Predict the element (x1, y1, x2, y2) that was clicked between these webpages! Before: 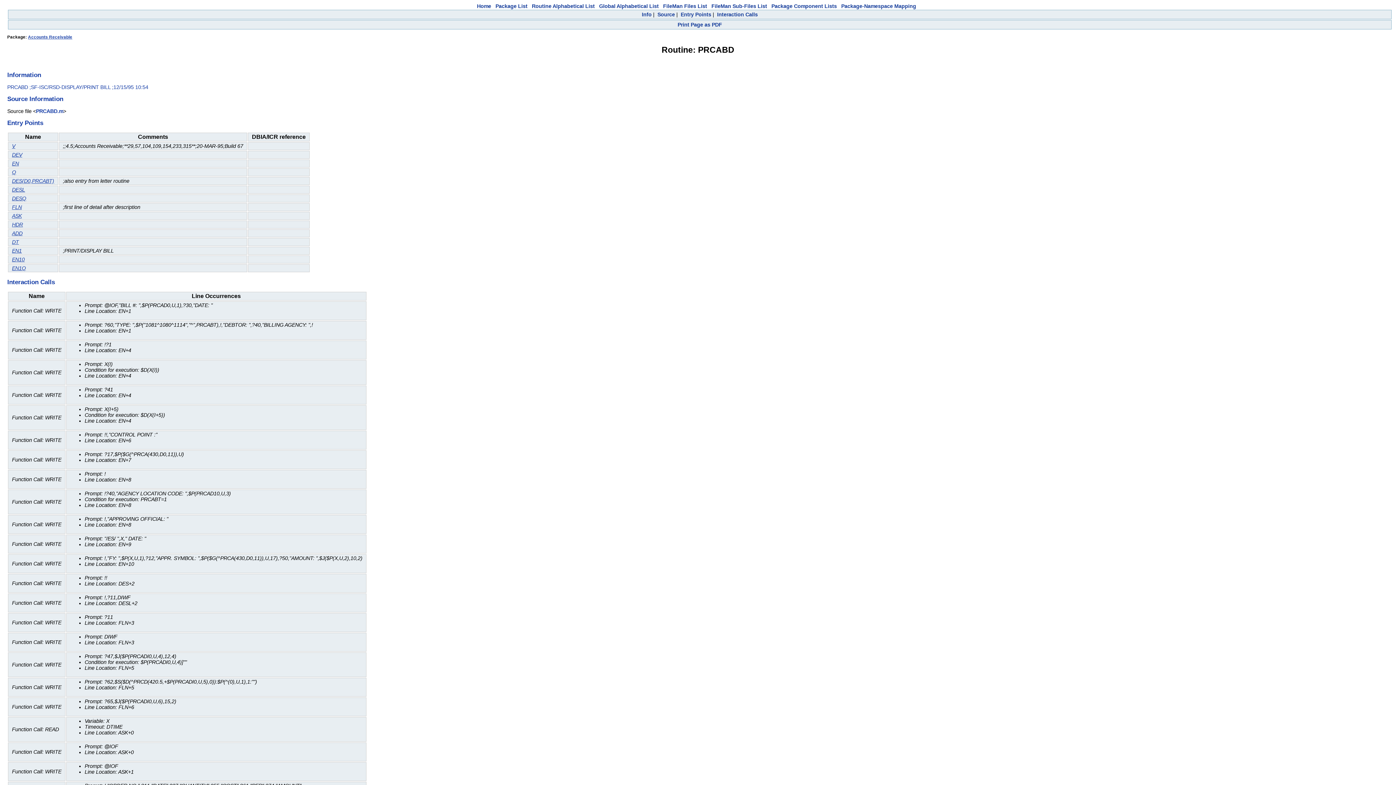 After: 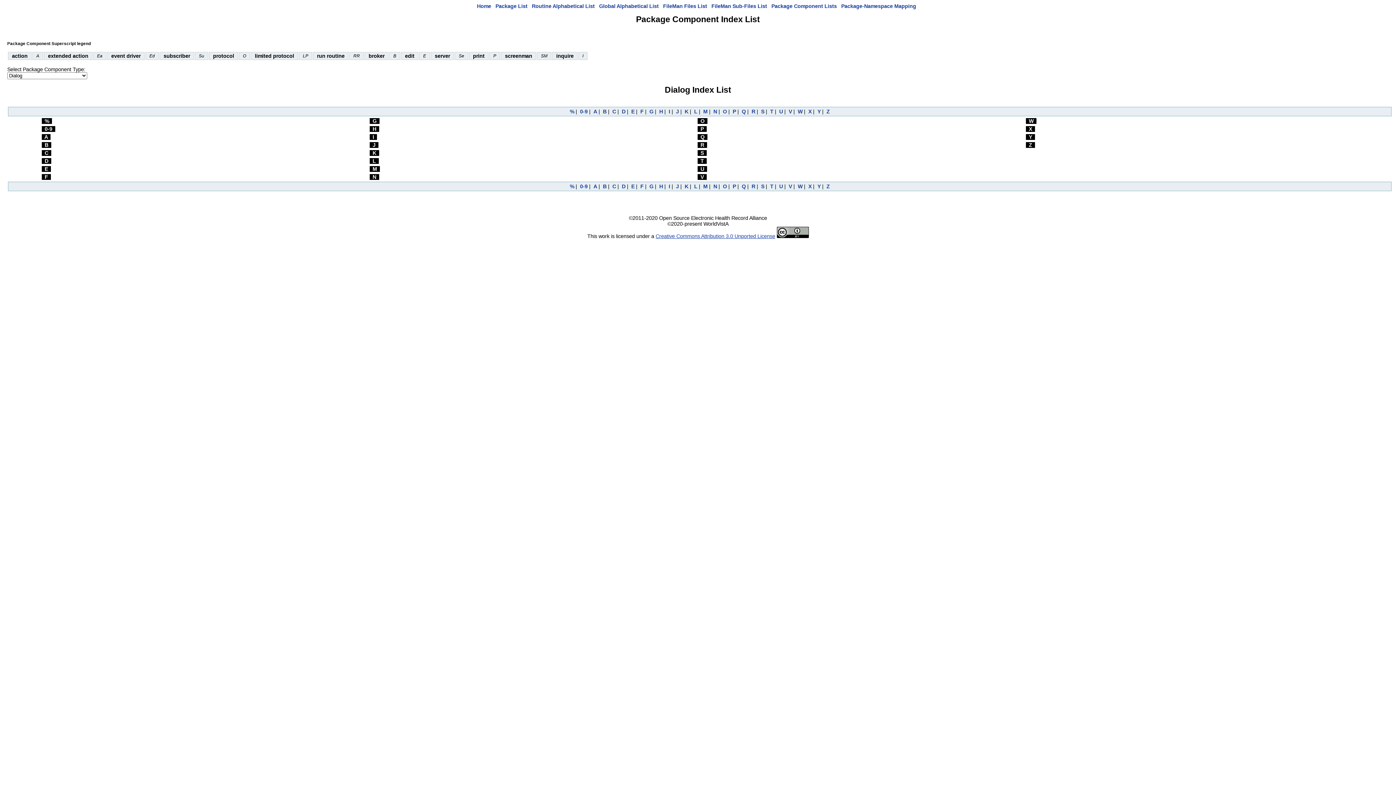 Action: label: Package Component Lists bbox: (771, 3, 837, 9)